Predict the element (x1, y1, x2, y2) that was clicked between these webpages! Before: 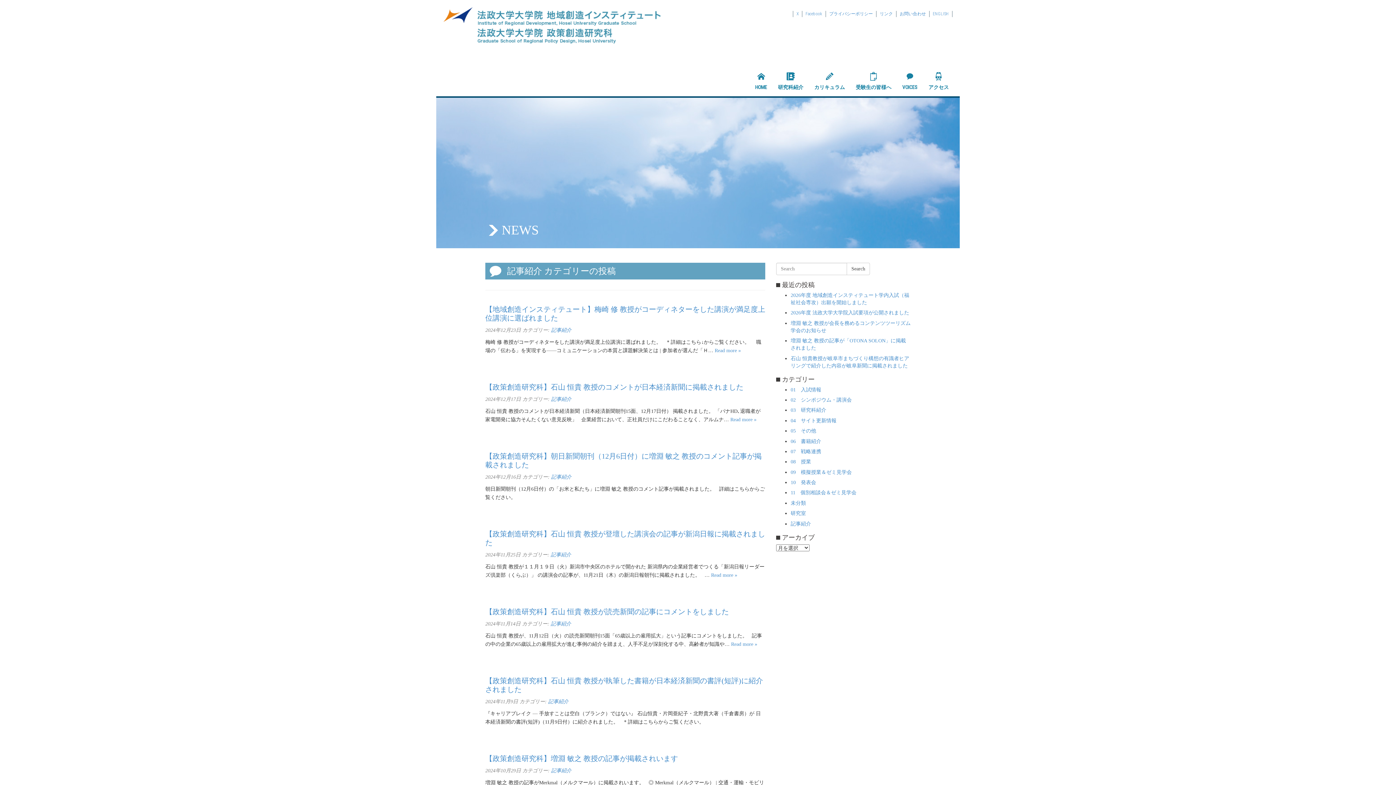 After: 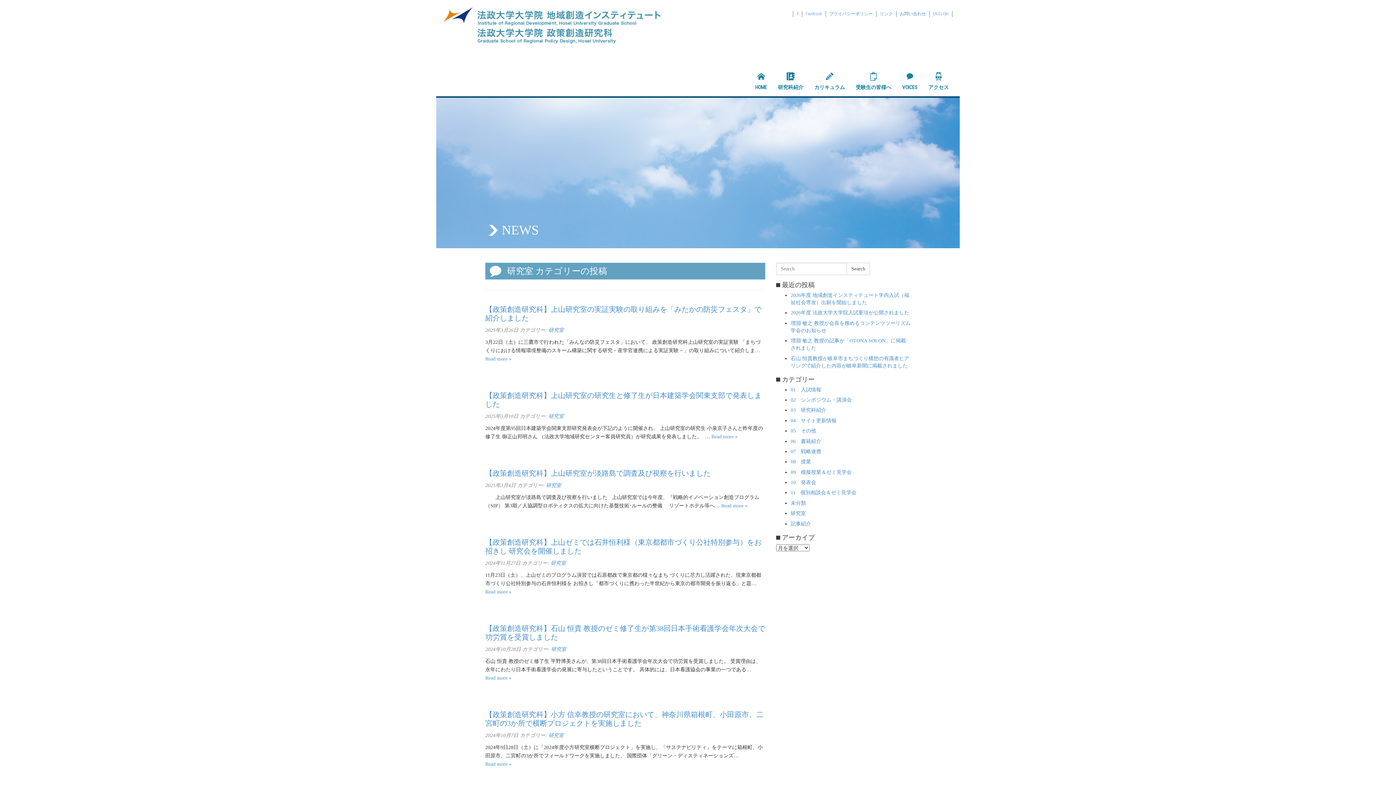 Action: label: 研究室 bbox: (790, 511, 806, 516)